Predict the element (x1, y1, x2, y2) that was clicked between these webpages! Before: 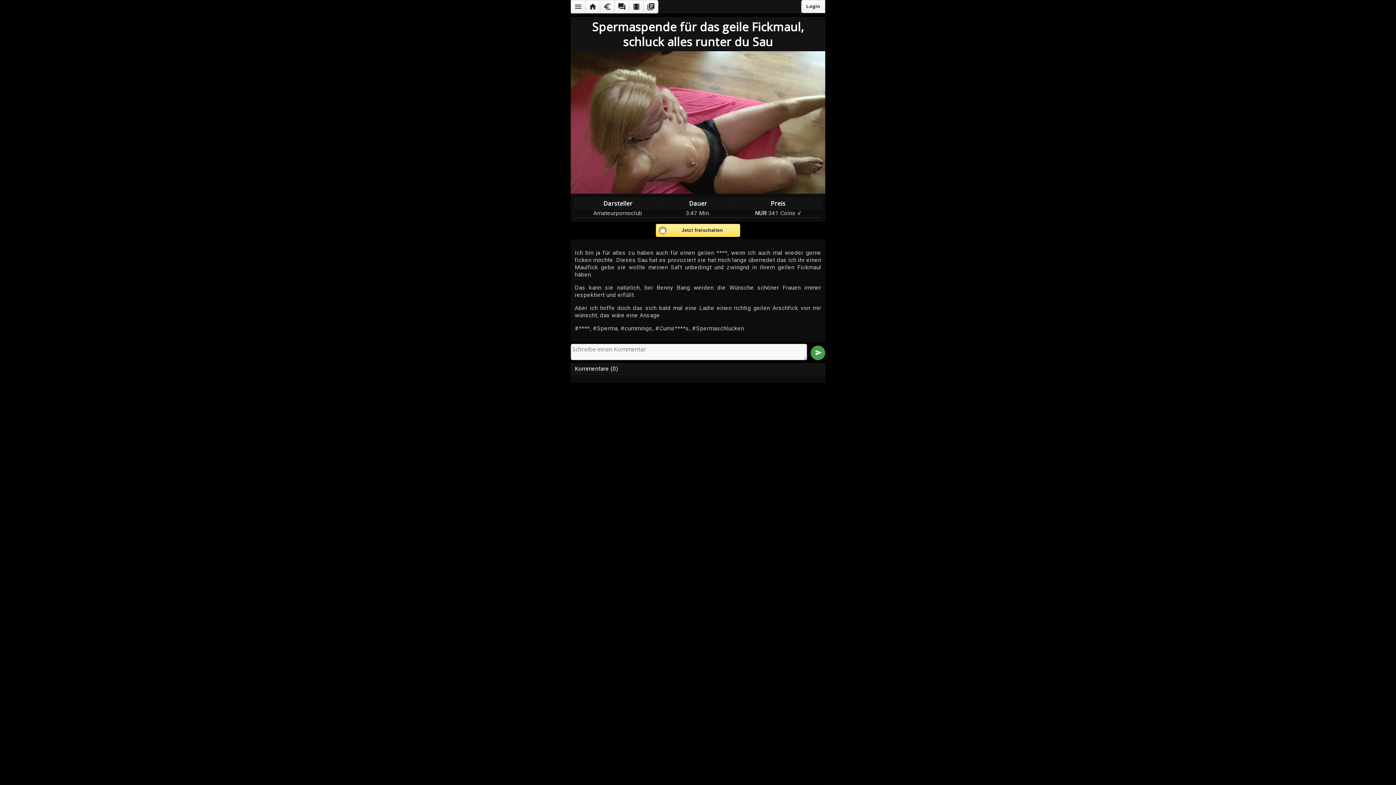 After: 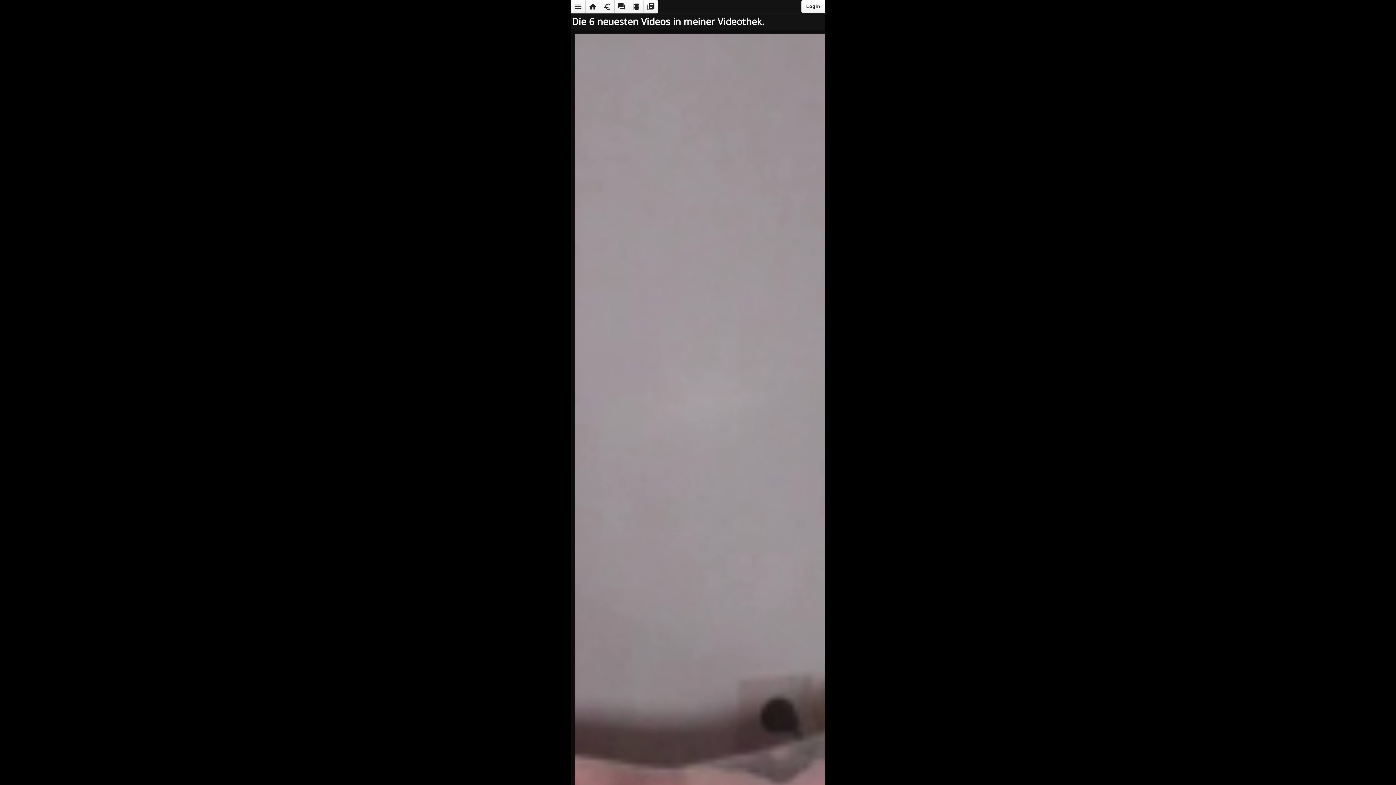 Action: label: home bbox: (585, 0, 600, 13)